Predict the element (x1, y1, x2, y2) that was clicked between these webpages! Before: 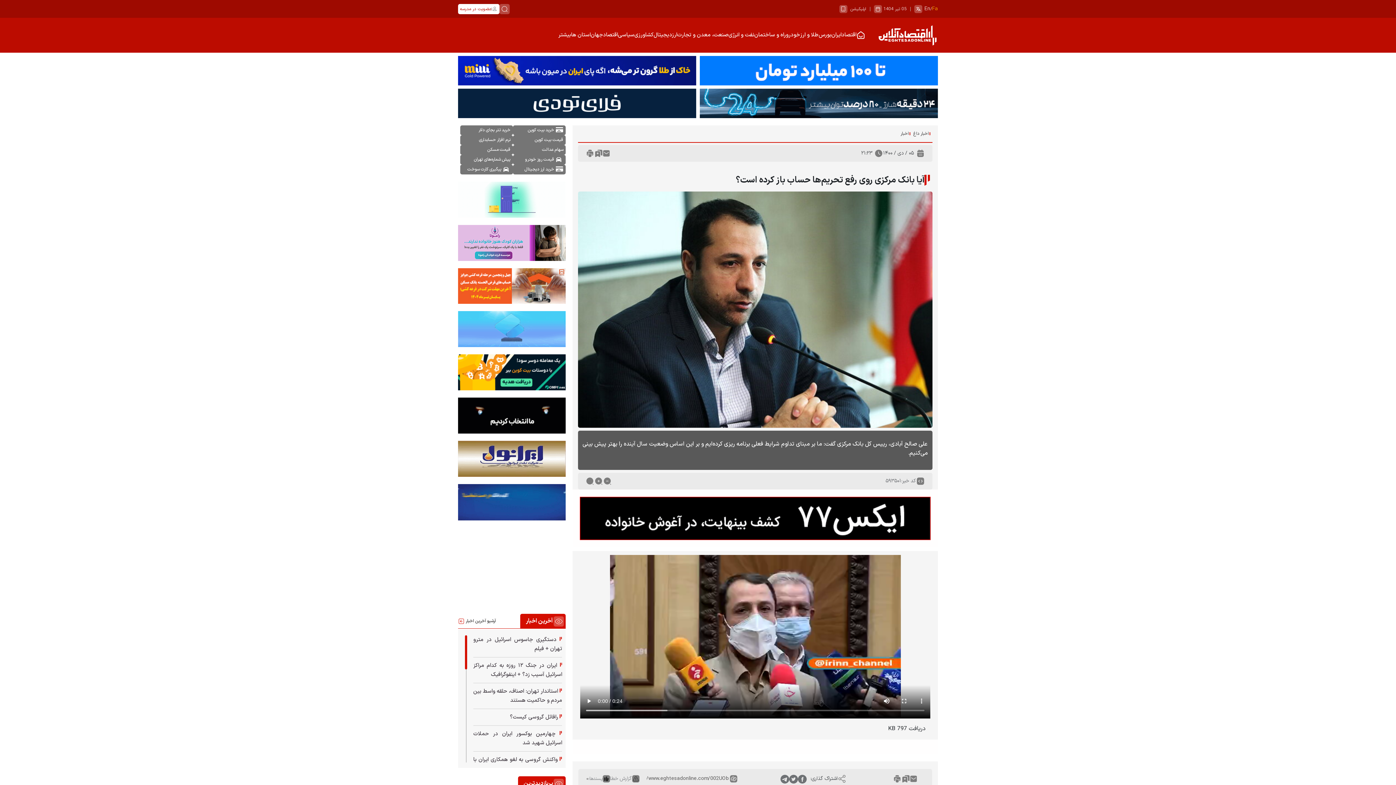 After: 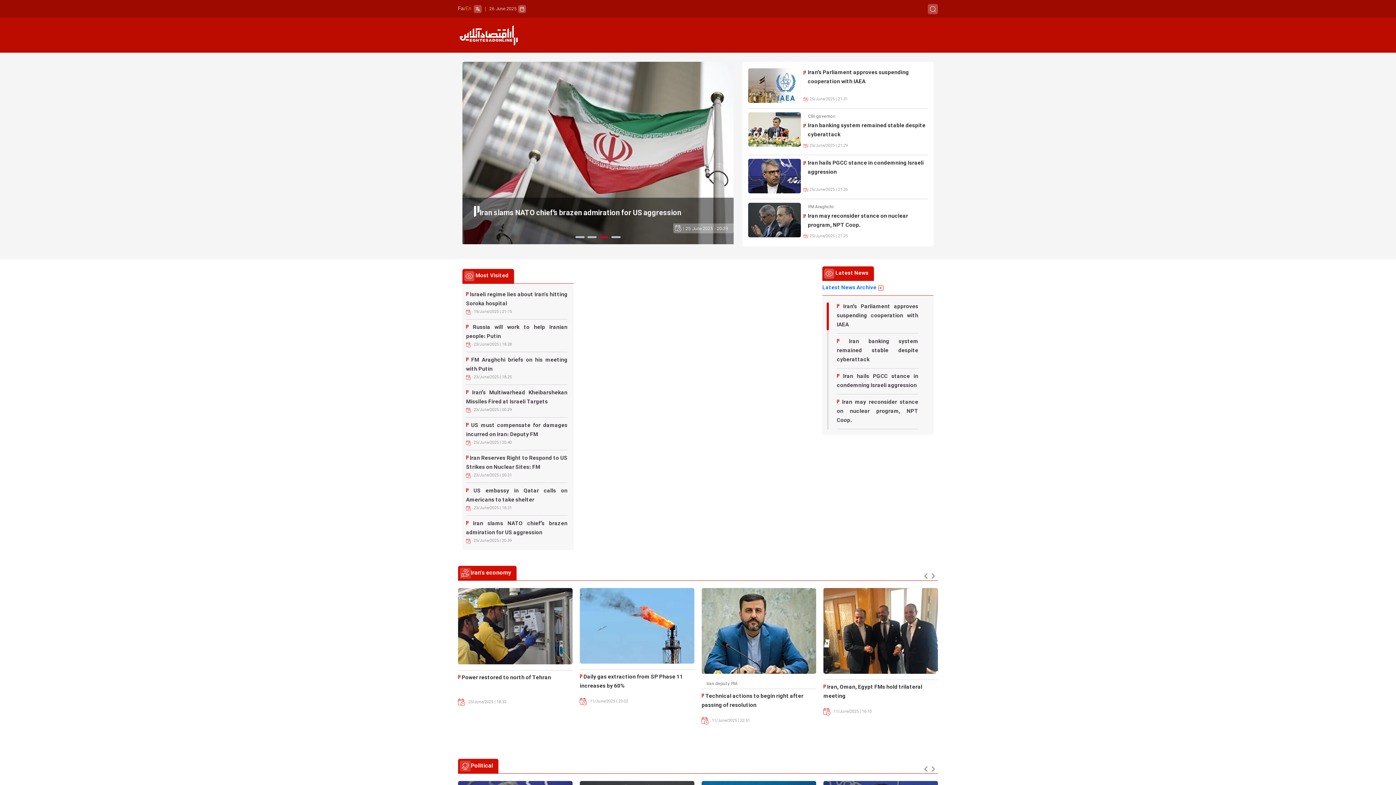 Action: bbox: (924, 3, 930, 14) label: En